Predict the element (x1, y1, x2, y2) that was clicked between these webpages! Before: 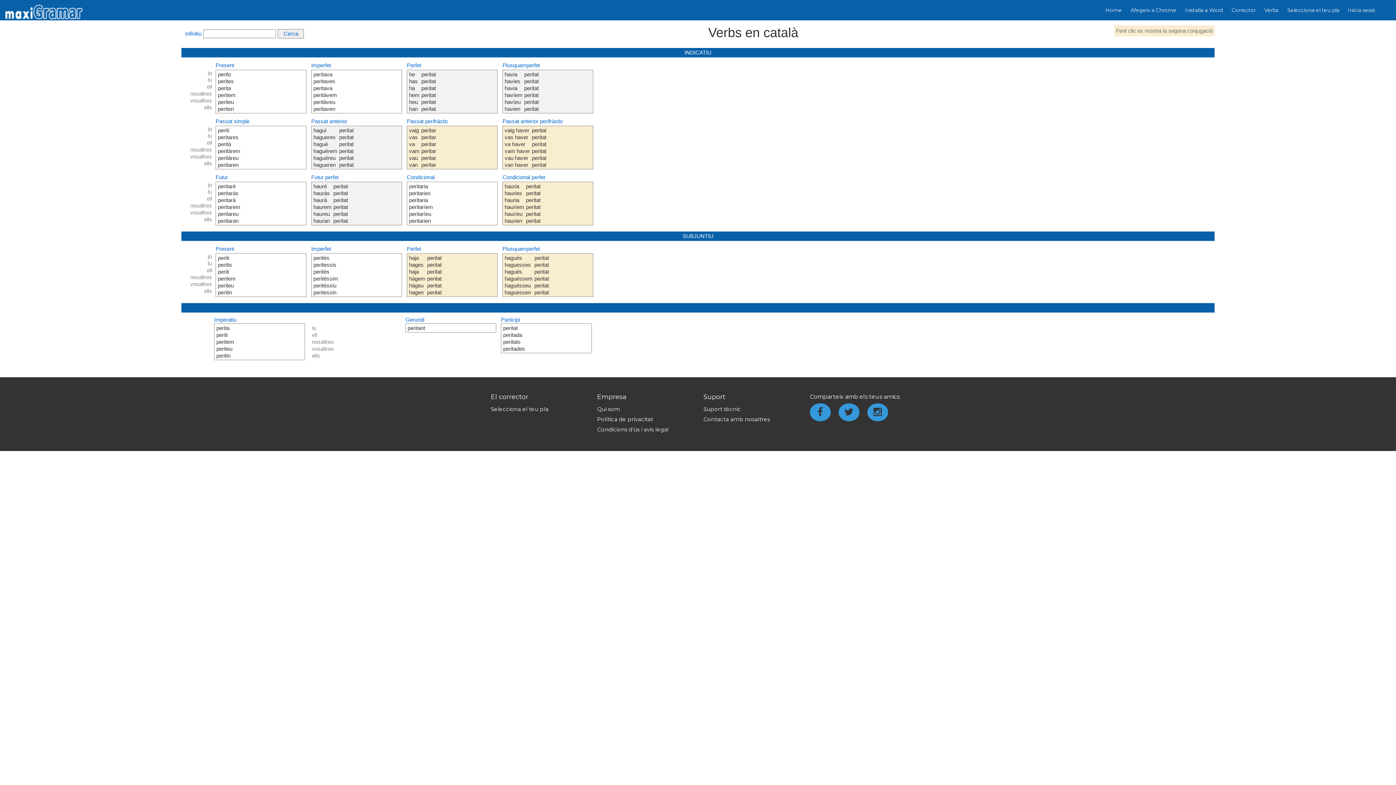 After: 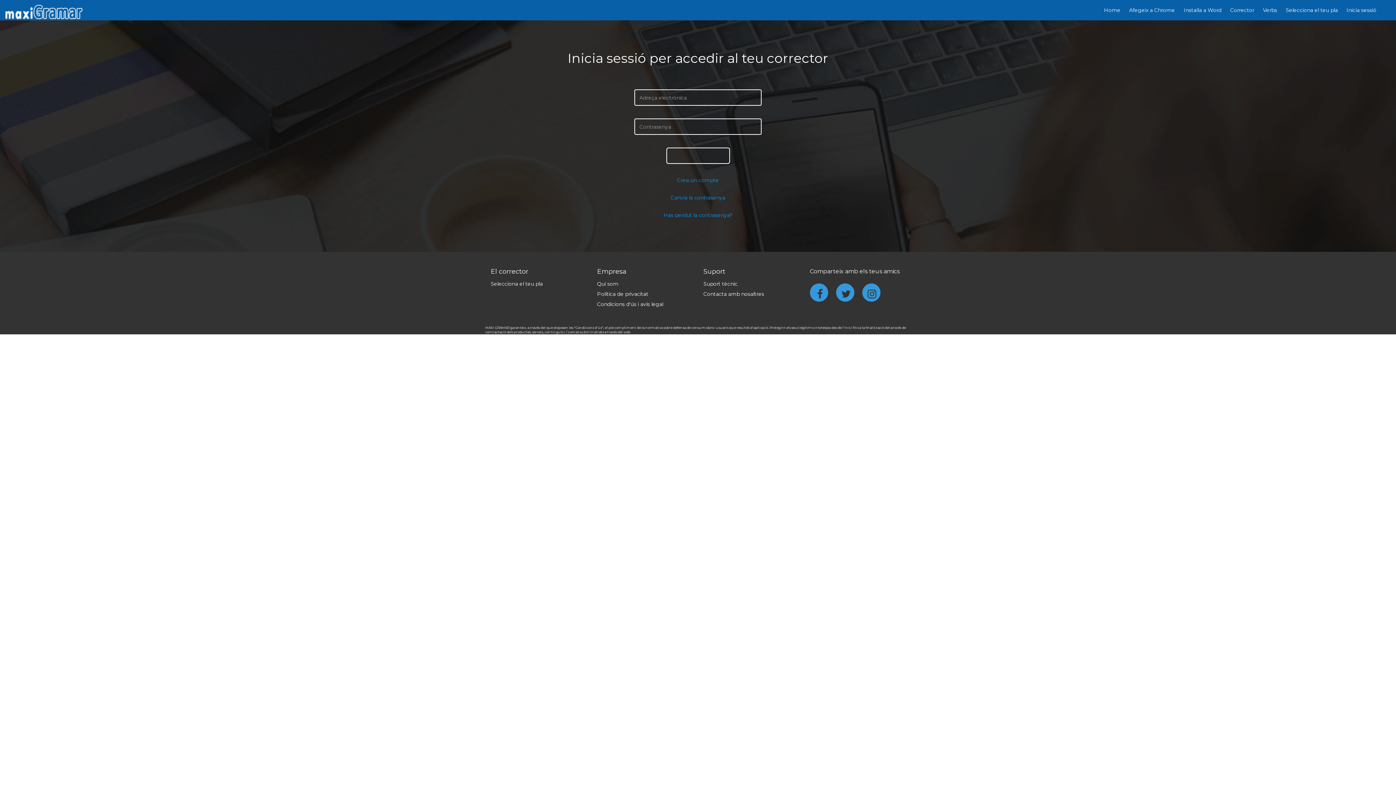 Action: bbox: (1344, 5, 1380, 15) label: Inicia sesió